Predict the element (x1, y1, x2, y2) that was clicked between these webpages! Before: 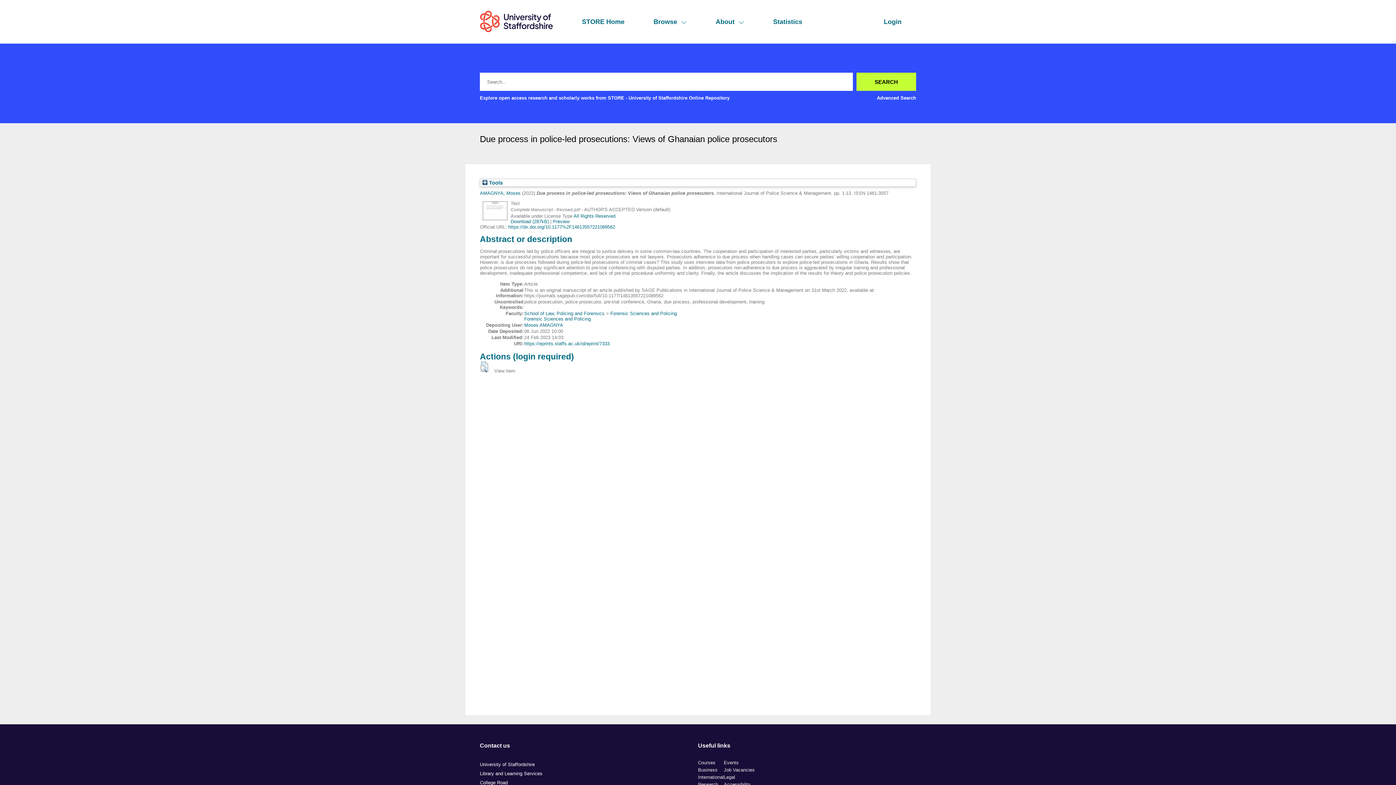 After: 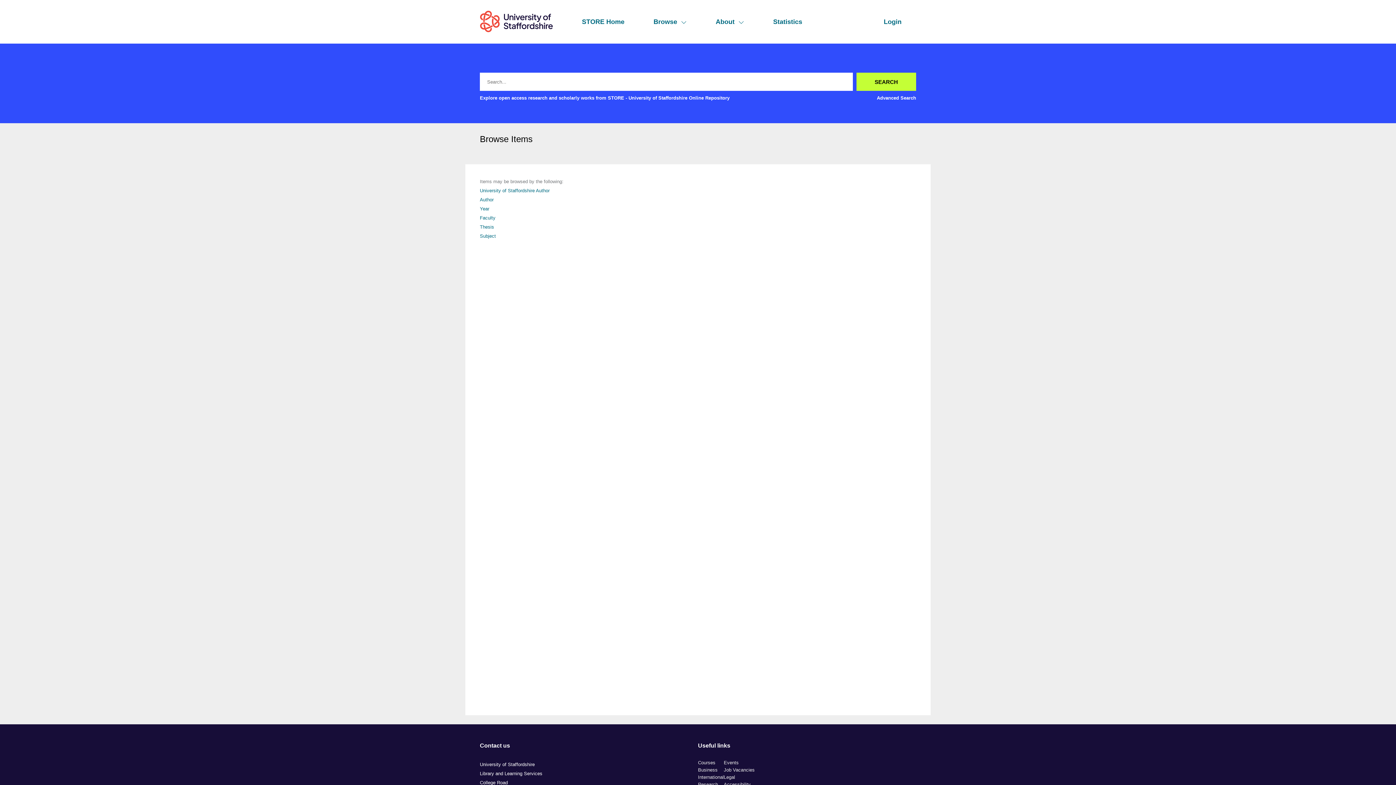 Action: bbox: (715, 18, 744, 25) label: About